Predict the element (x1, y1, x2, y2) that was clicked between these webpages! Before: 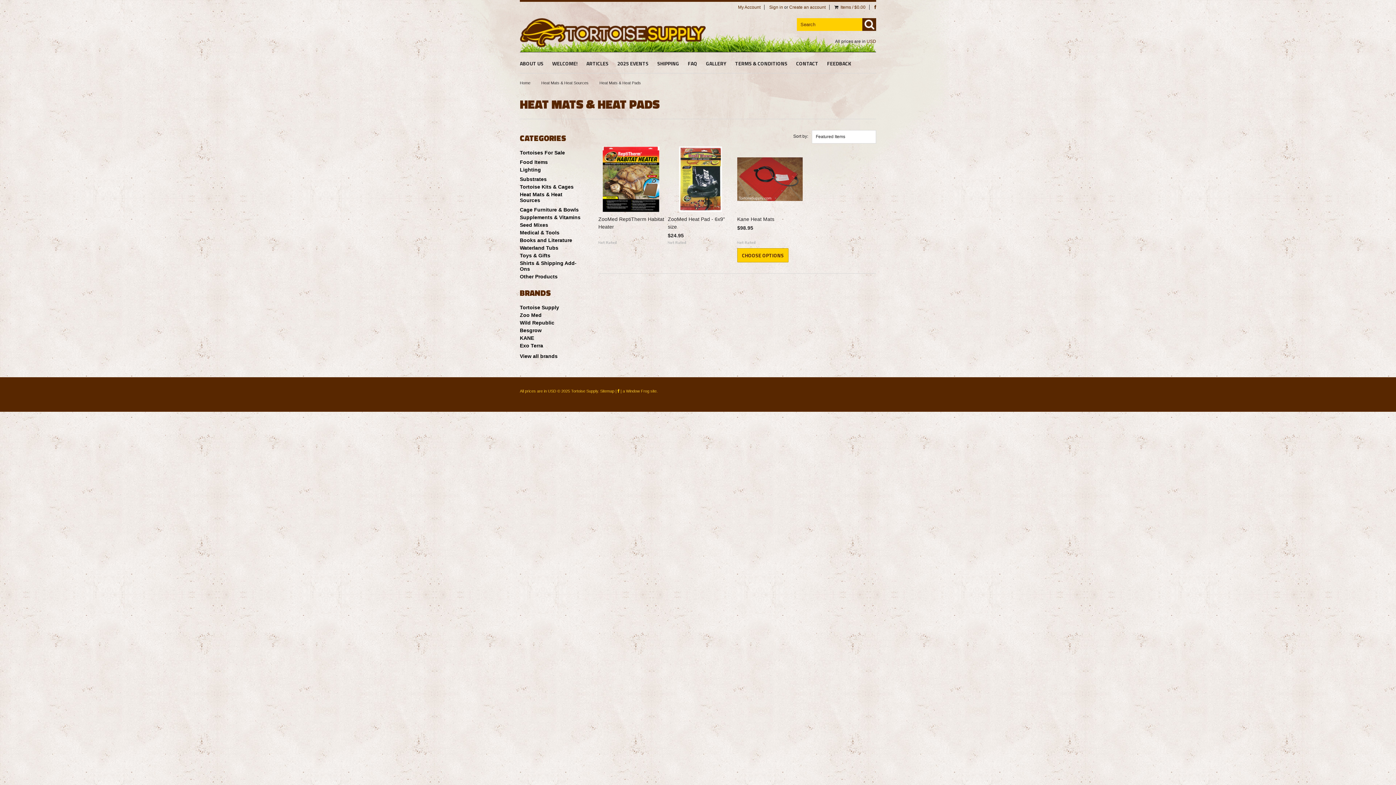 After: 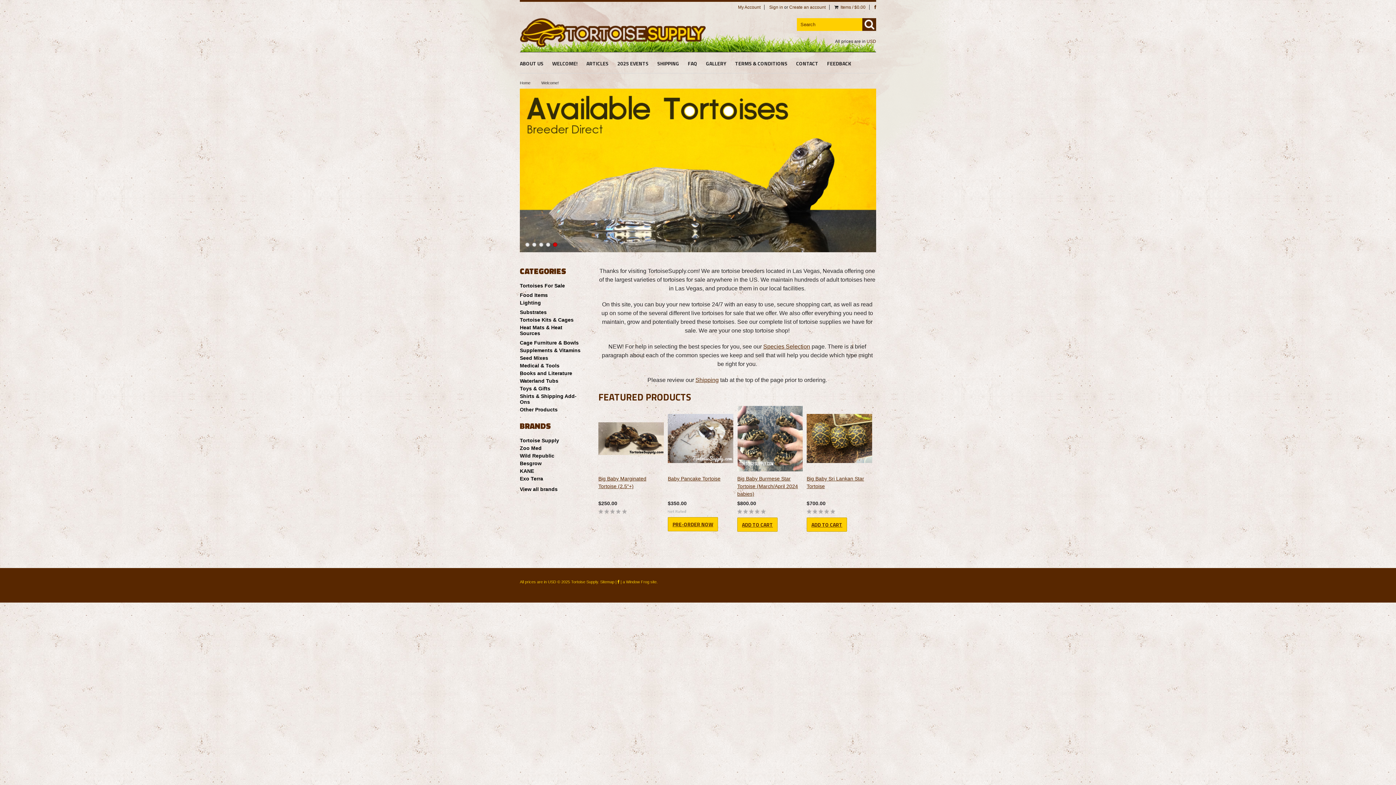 Action: bbox: (552, 59, 577, 68) label: WELCOME!